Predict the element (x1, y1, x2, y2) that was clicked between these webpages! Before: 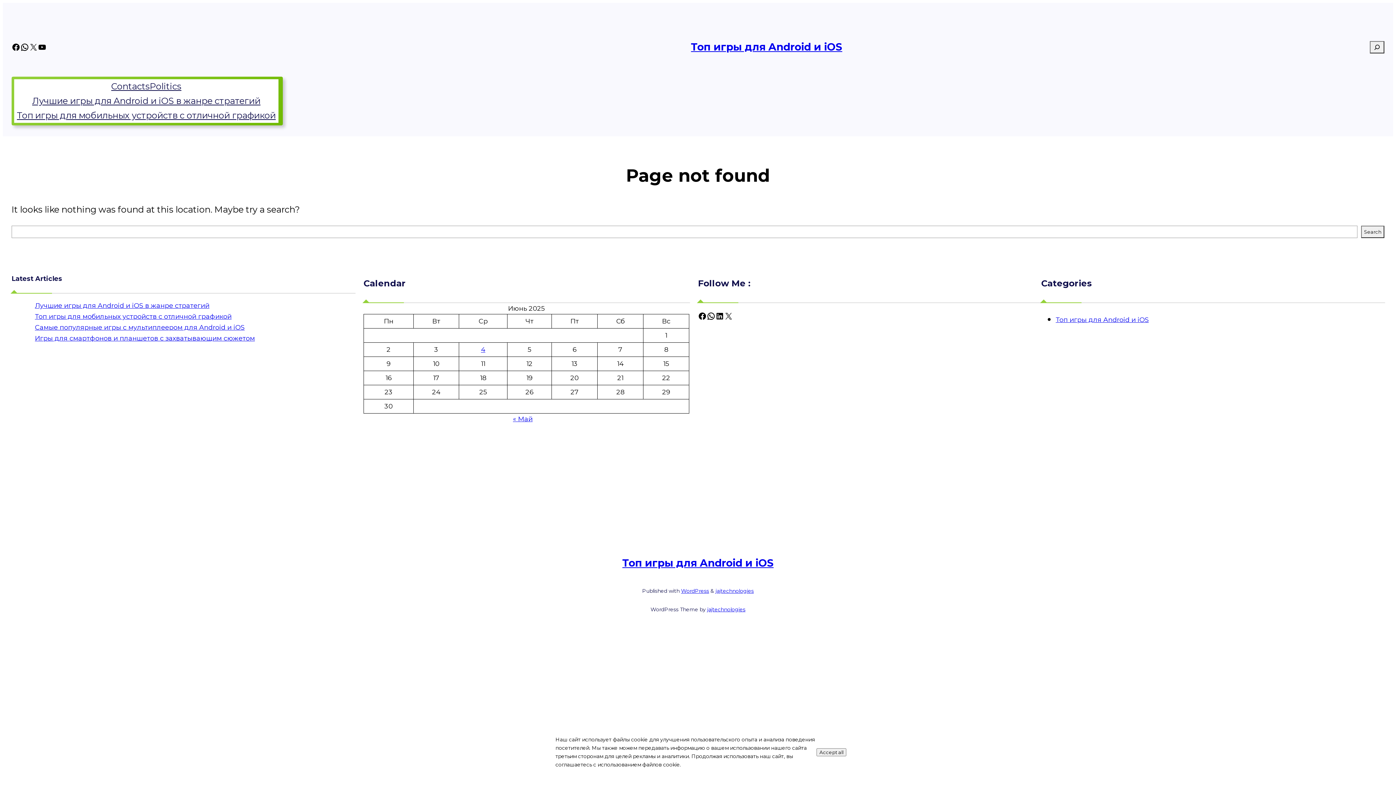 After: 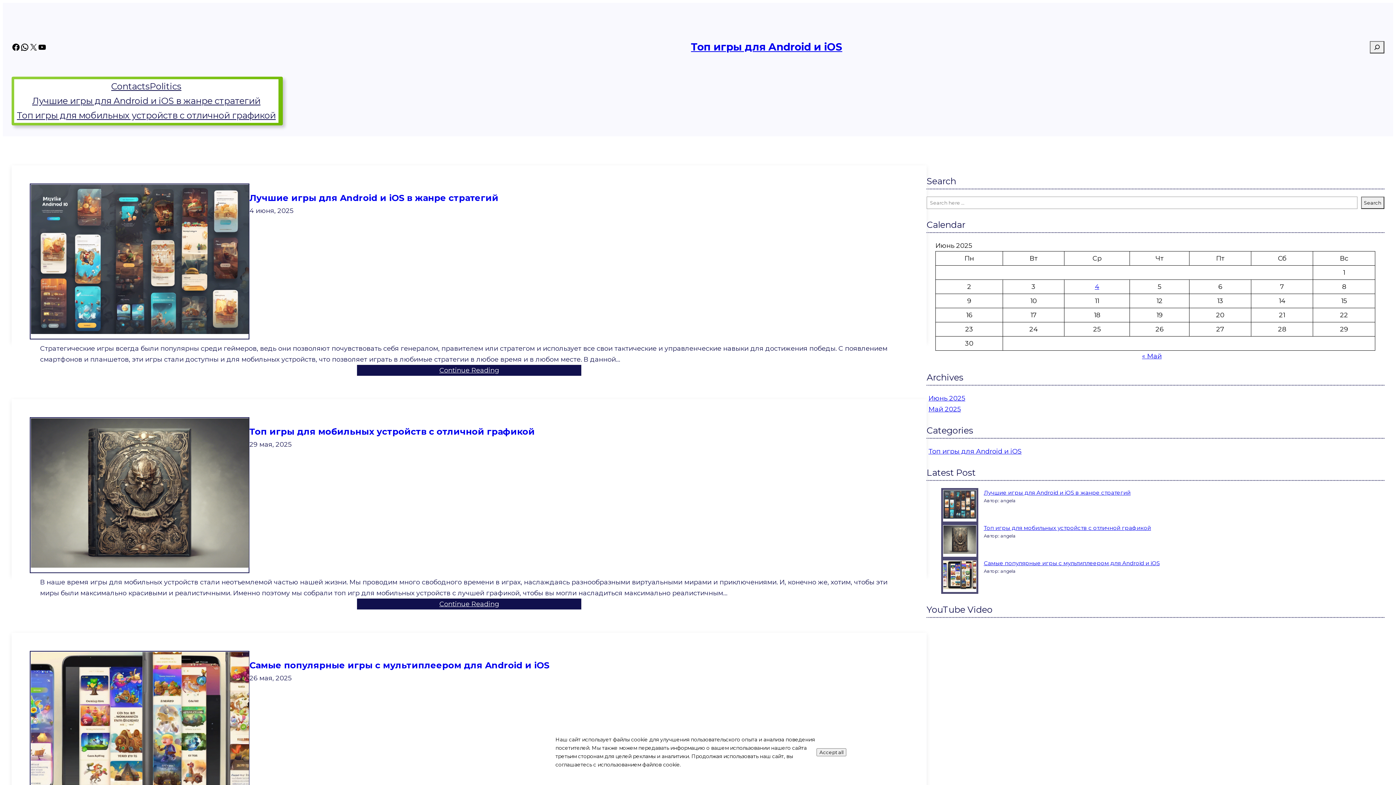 Action: bbox: (622, 557, 773, 569) label: Топ игры для Android и iOS